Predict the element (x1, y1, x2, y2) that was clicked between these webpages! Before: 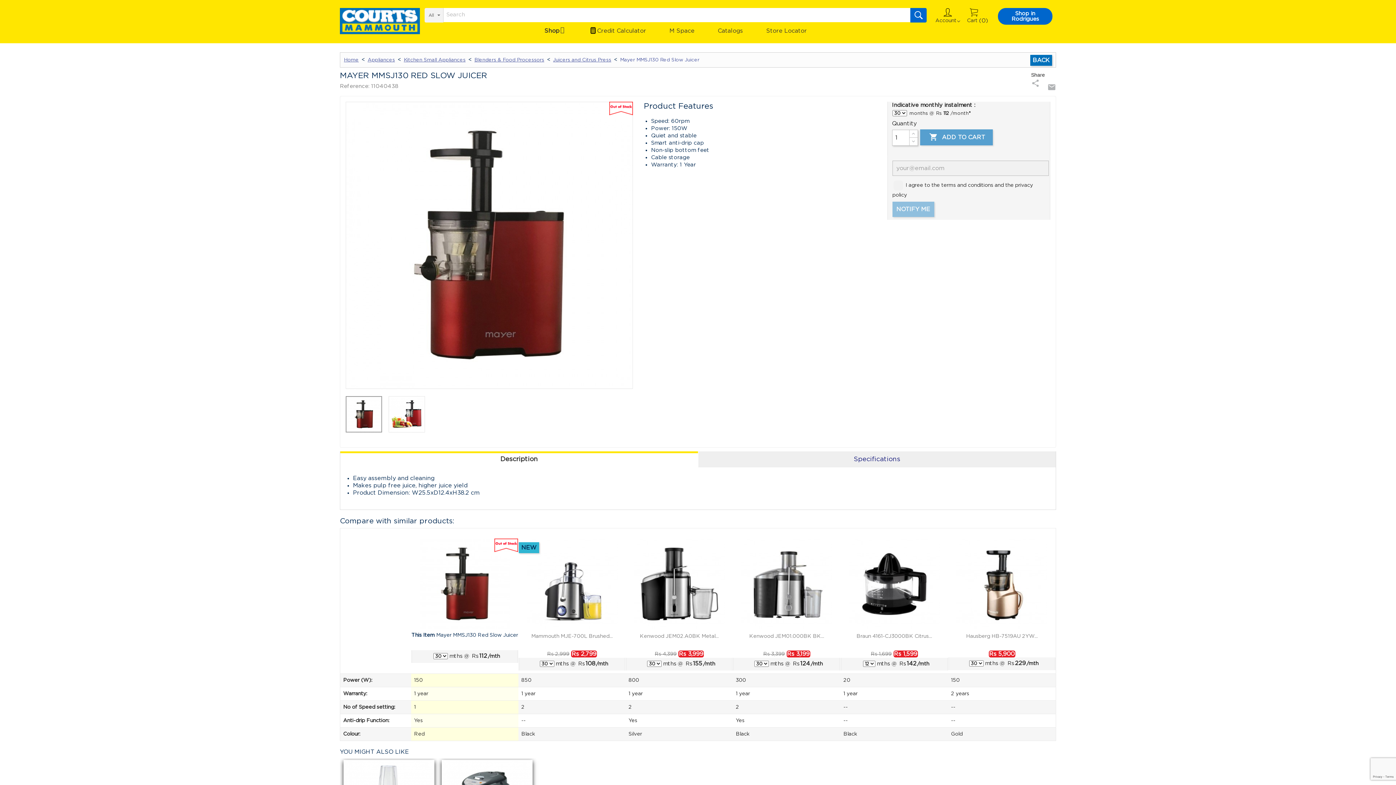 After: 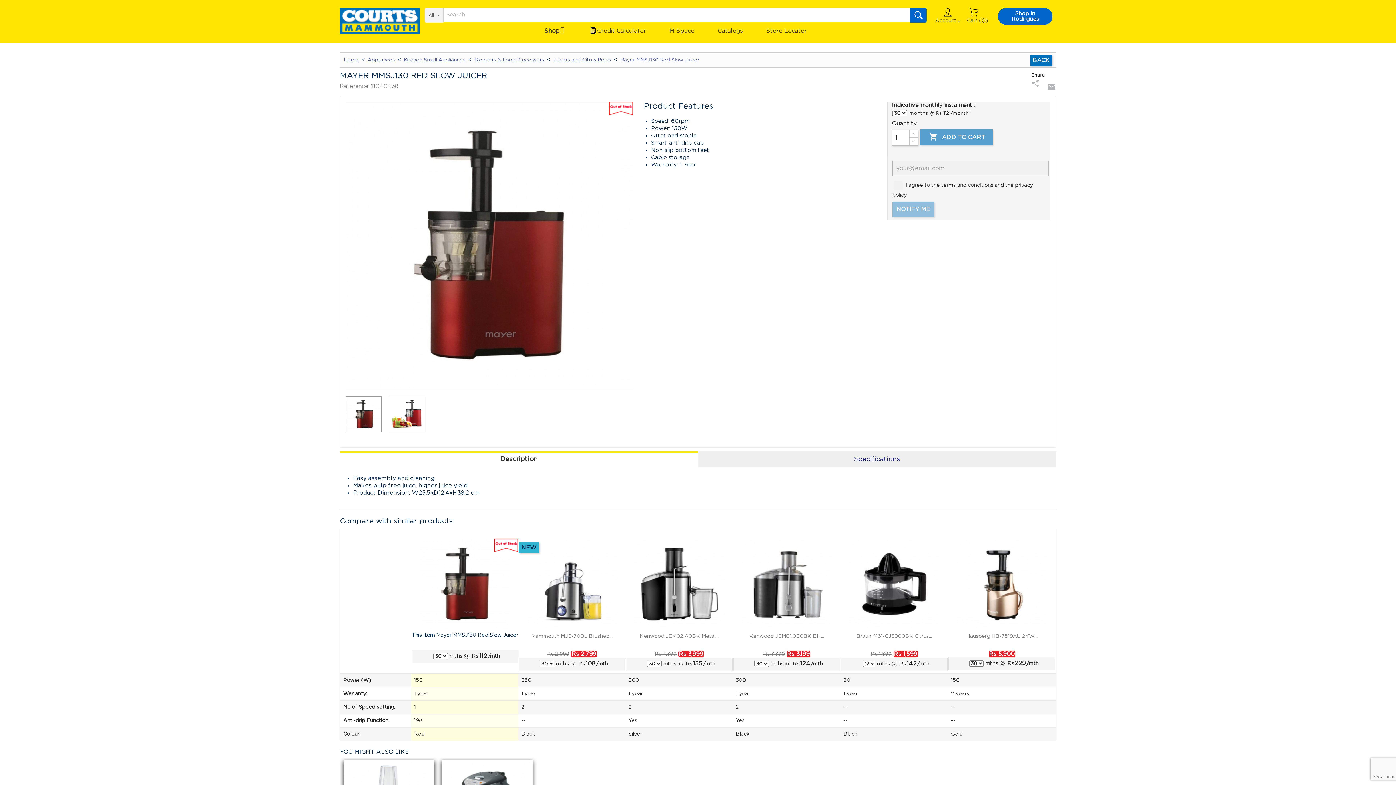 Action: label: Mayer MMSJ130 Red Slow Juicer bbox: (620, 53, 699, 66)